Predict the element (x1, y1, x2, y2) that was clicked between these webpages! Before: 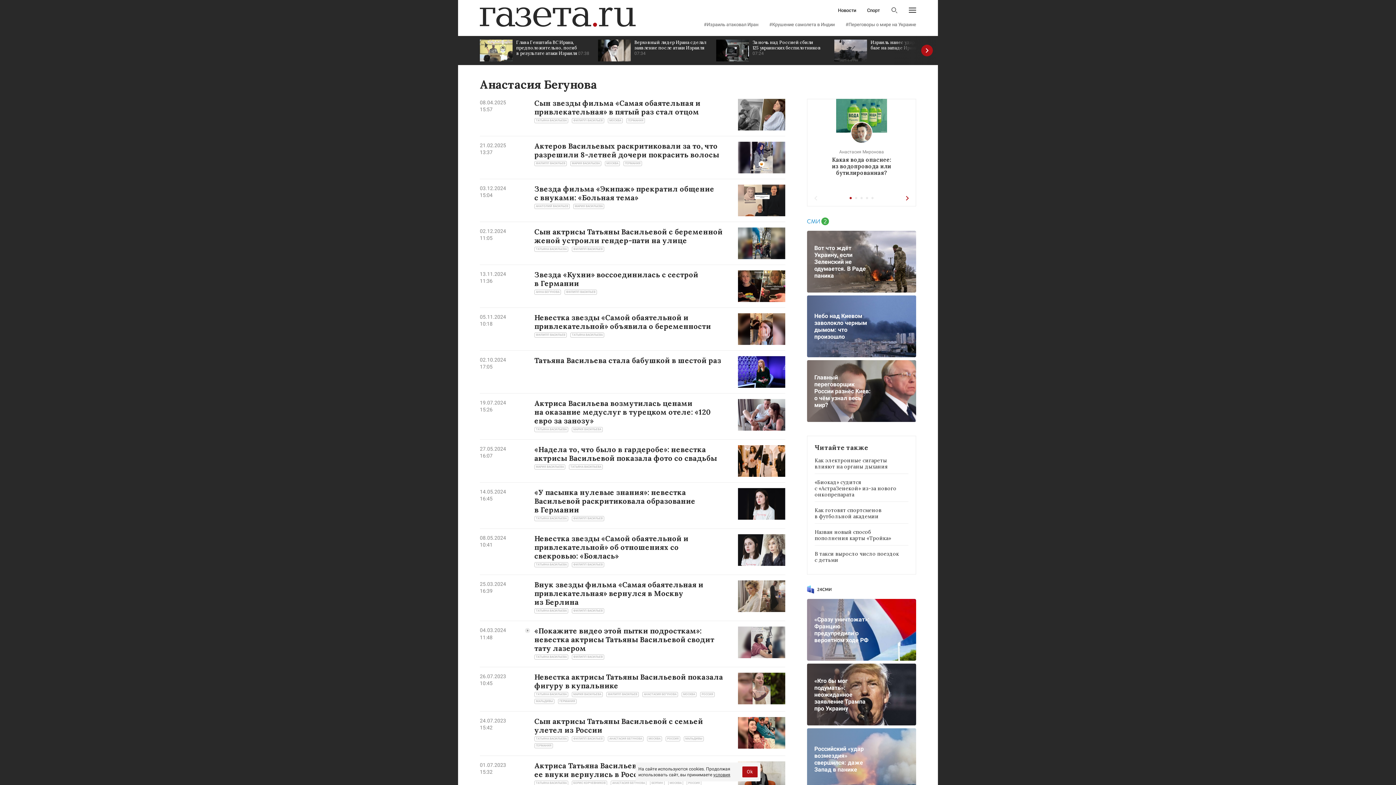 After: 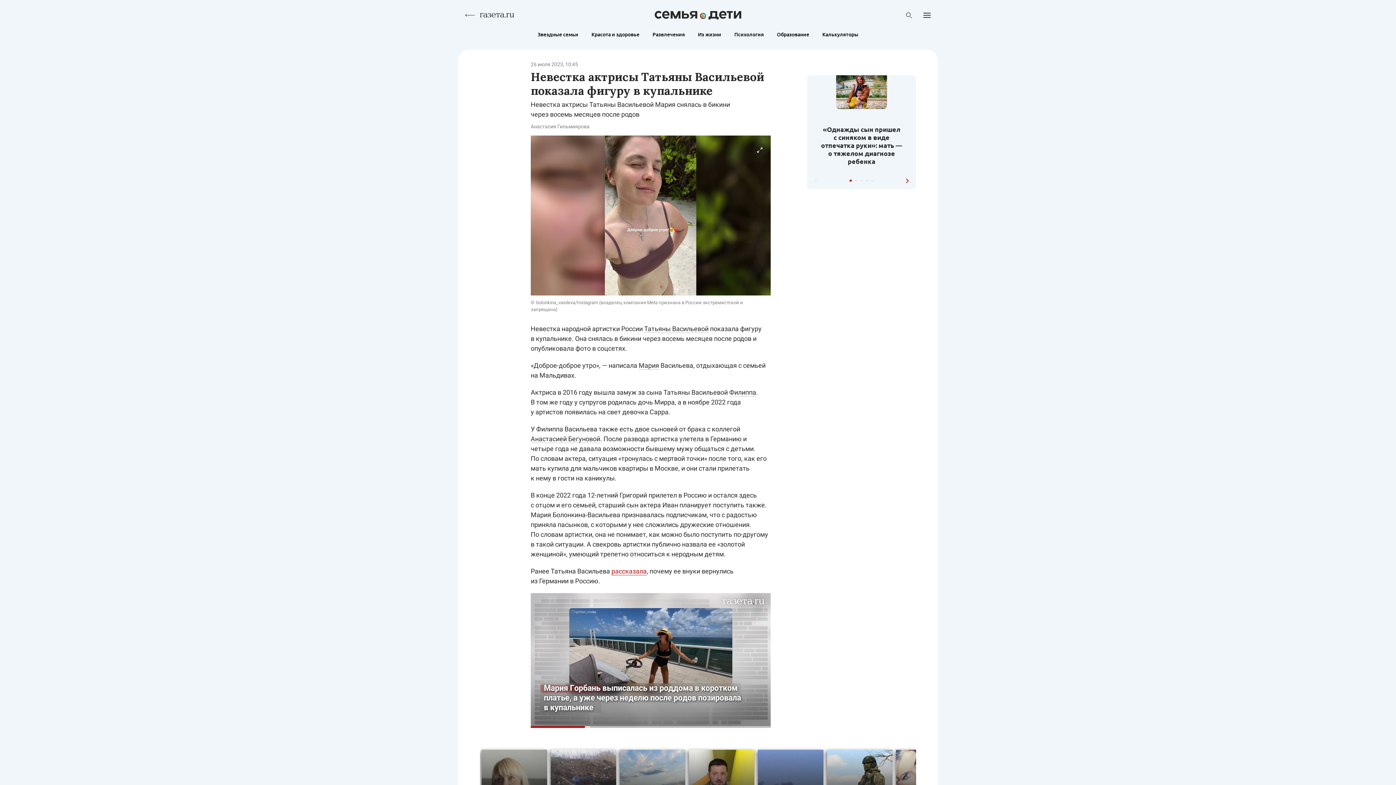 Action: bbox: (738, 673, 785, 704)